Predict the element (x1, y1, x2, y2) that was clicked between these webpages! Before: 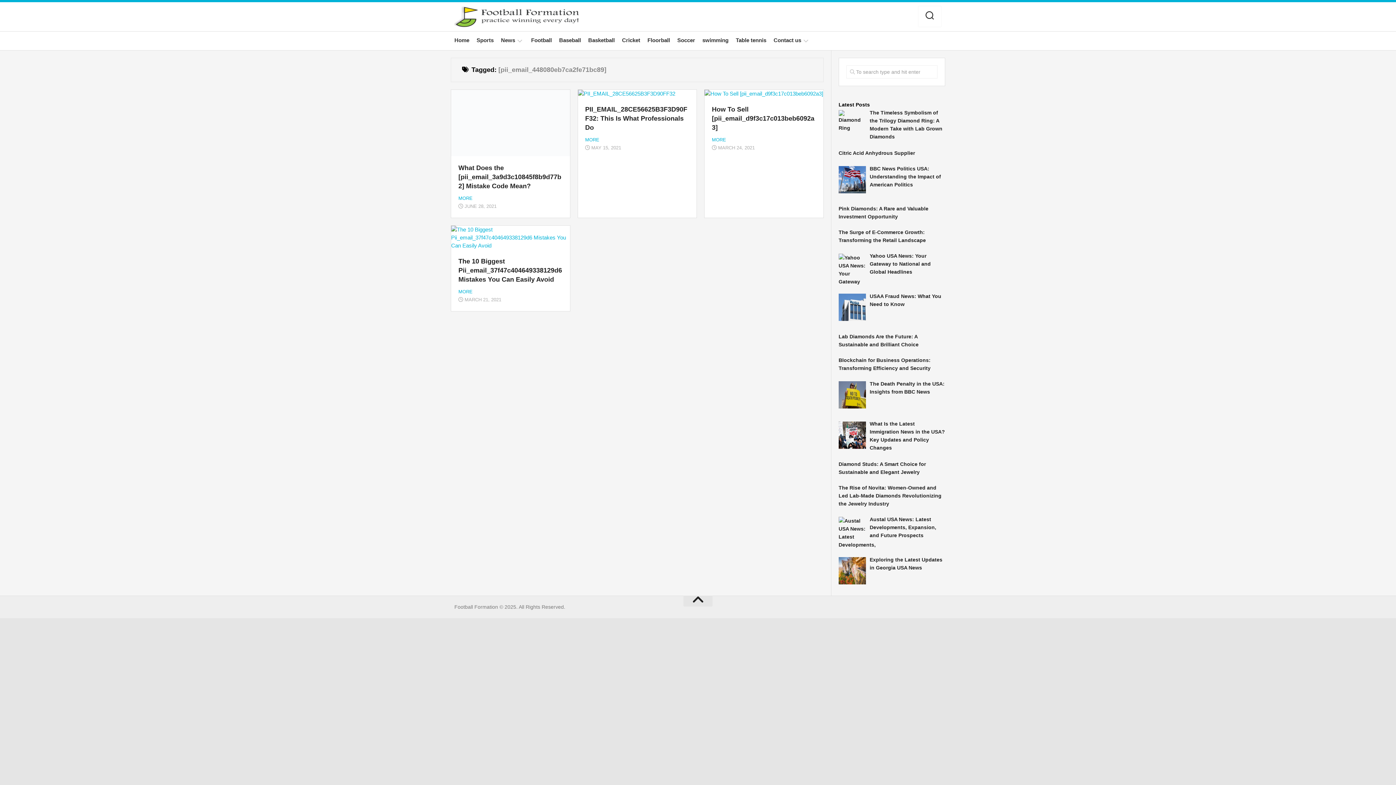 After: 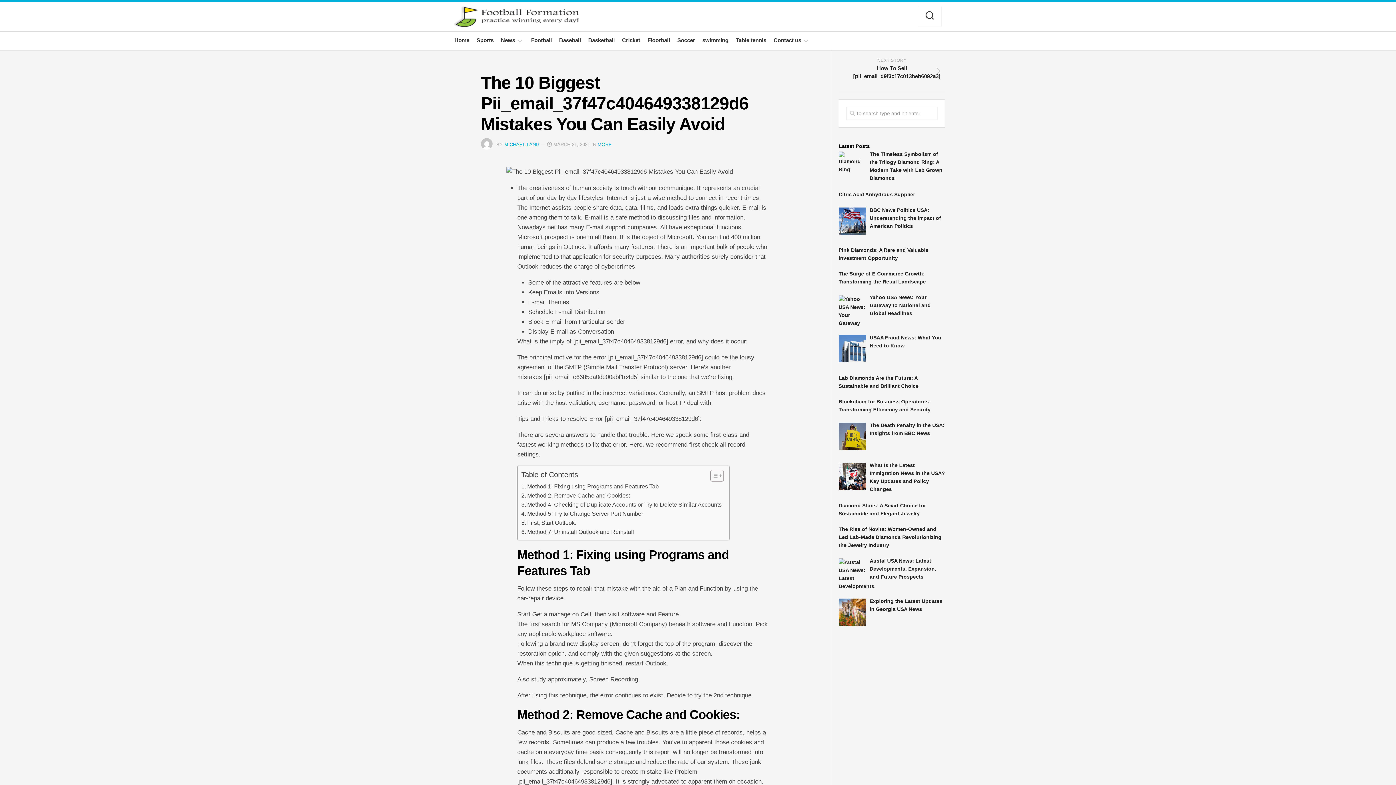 Action: bbox: (451, 225, 570, 249)